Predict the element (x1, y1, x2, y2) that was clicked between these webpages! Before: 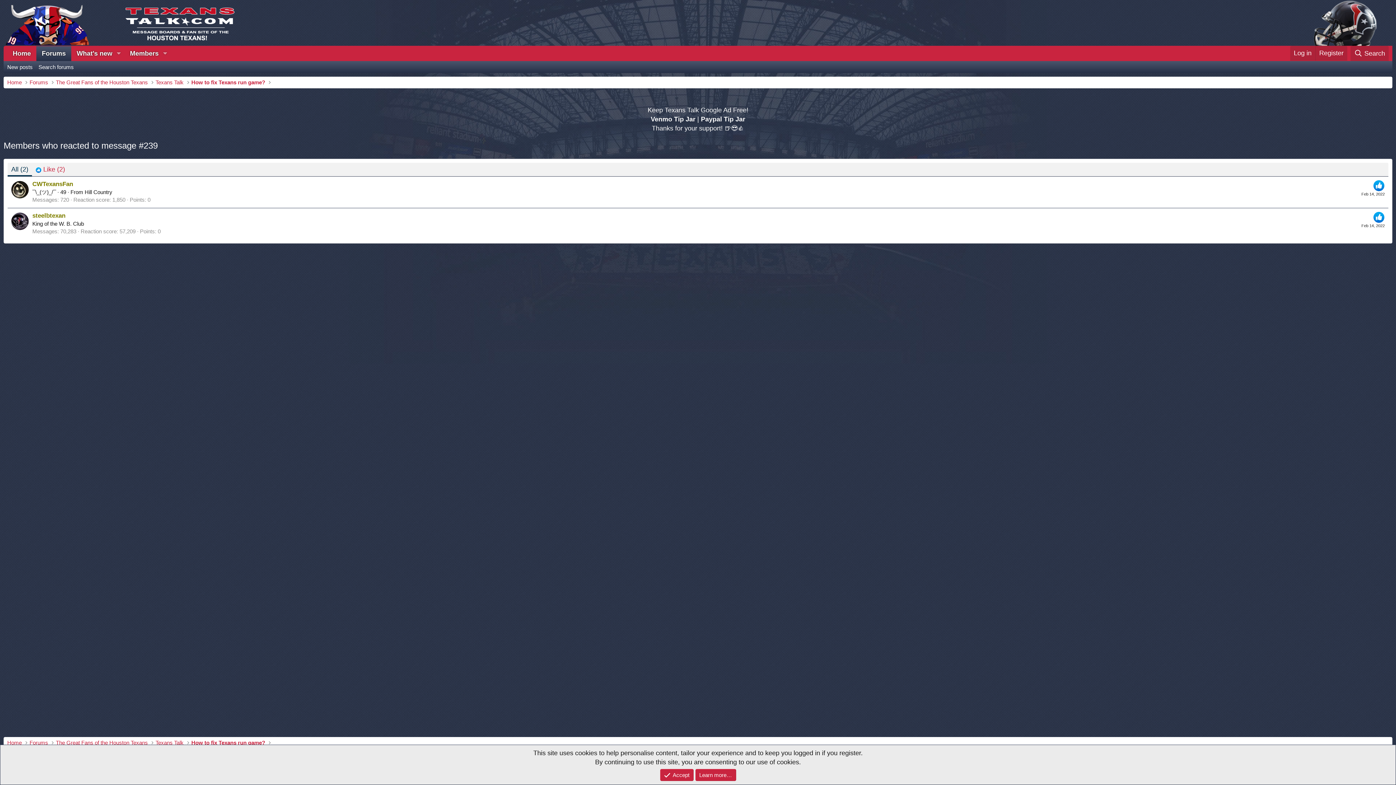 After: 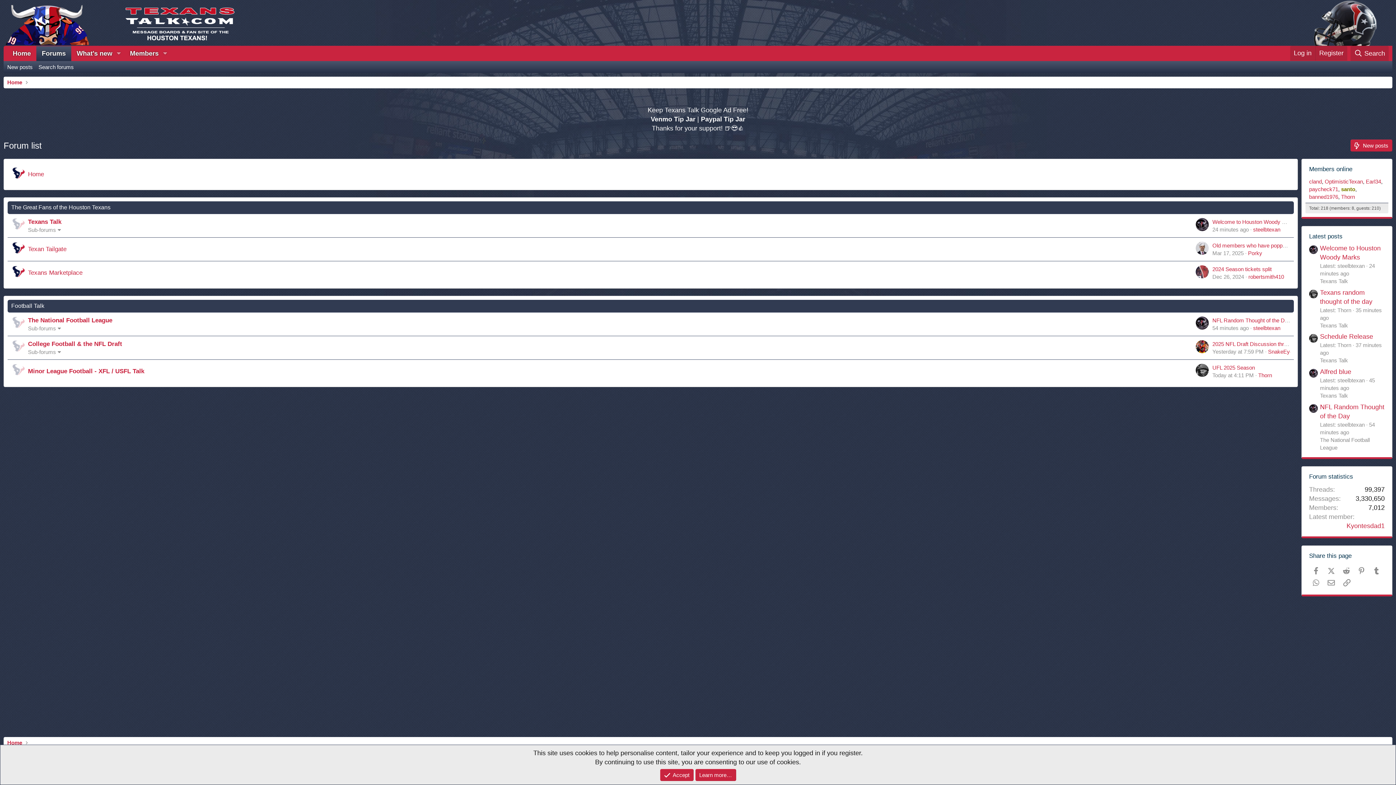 Action: label: Forums bbox: (29, 78, 48, 86)